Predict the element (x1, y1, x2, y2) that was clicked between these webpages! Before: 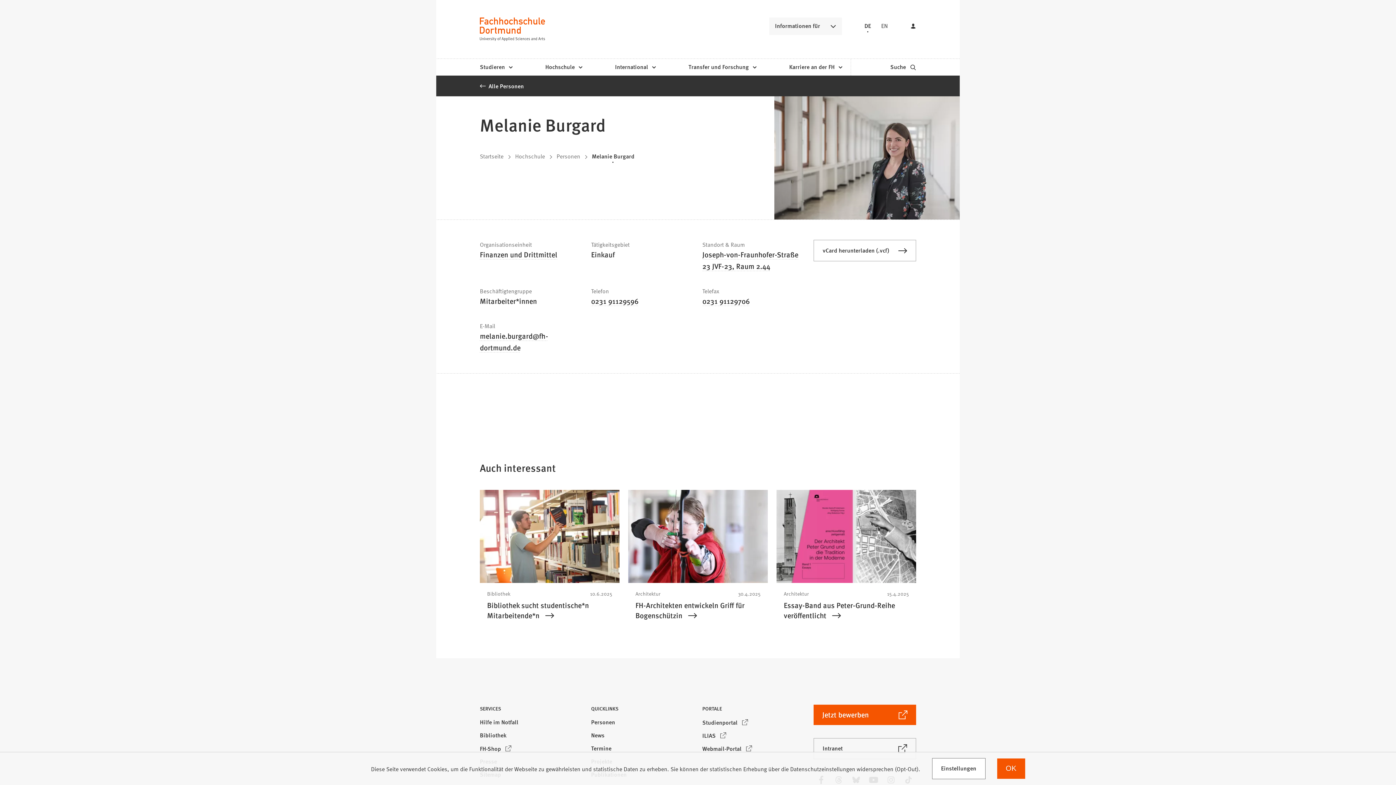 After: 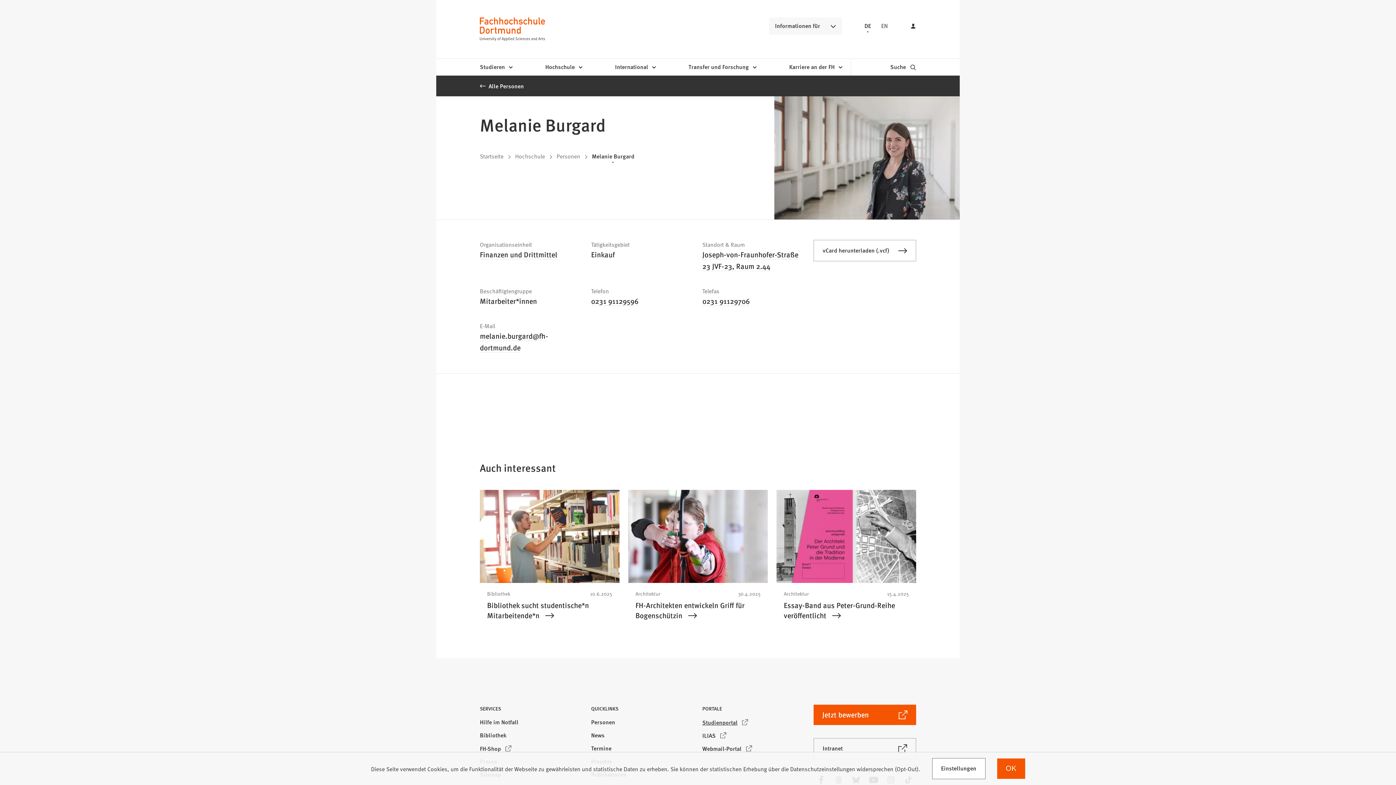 Action: label: Studienportal
(Öffnet in einem neuen Tab) bbox: (699, 716, 752, 729)